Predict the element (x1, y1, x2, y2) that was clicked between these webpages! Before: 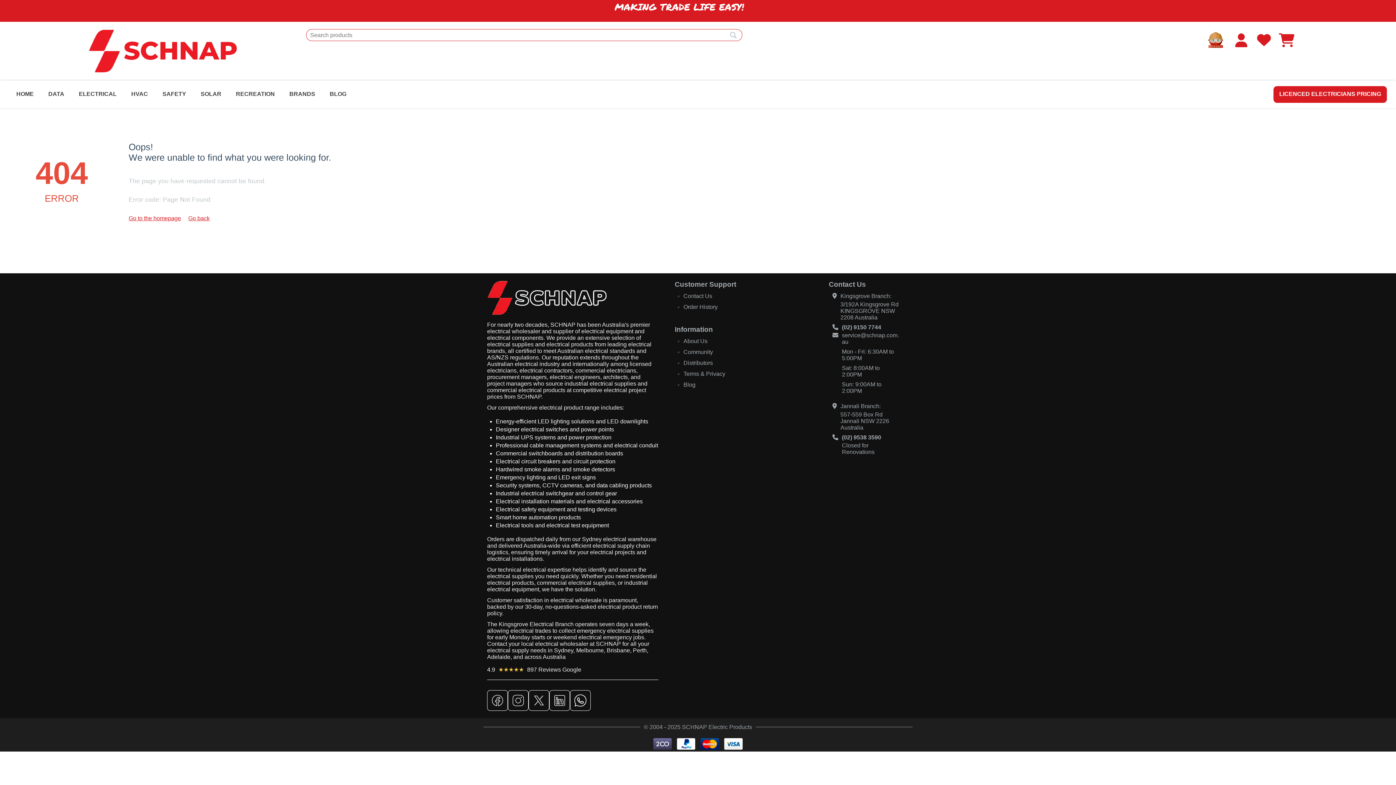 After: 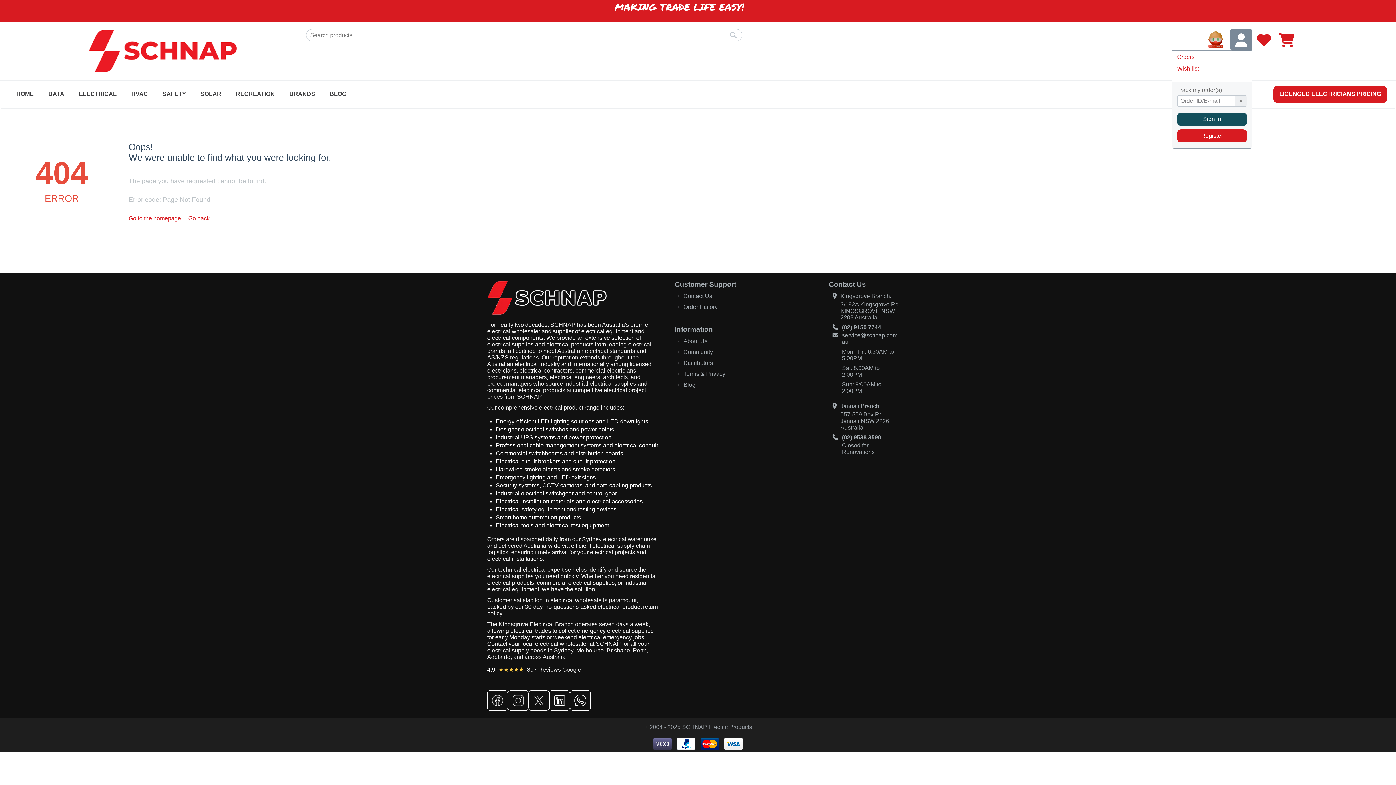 Action: bbox: (1233, 40, 1249, 46)